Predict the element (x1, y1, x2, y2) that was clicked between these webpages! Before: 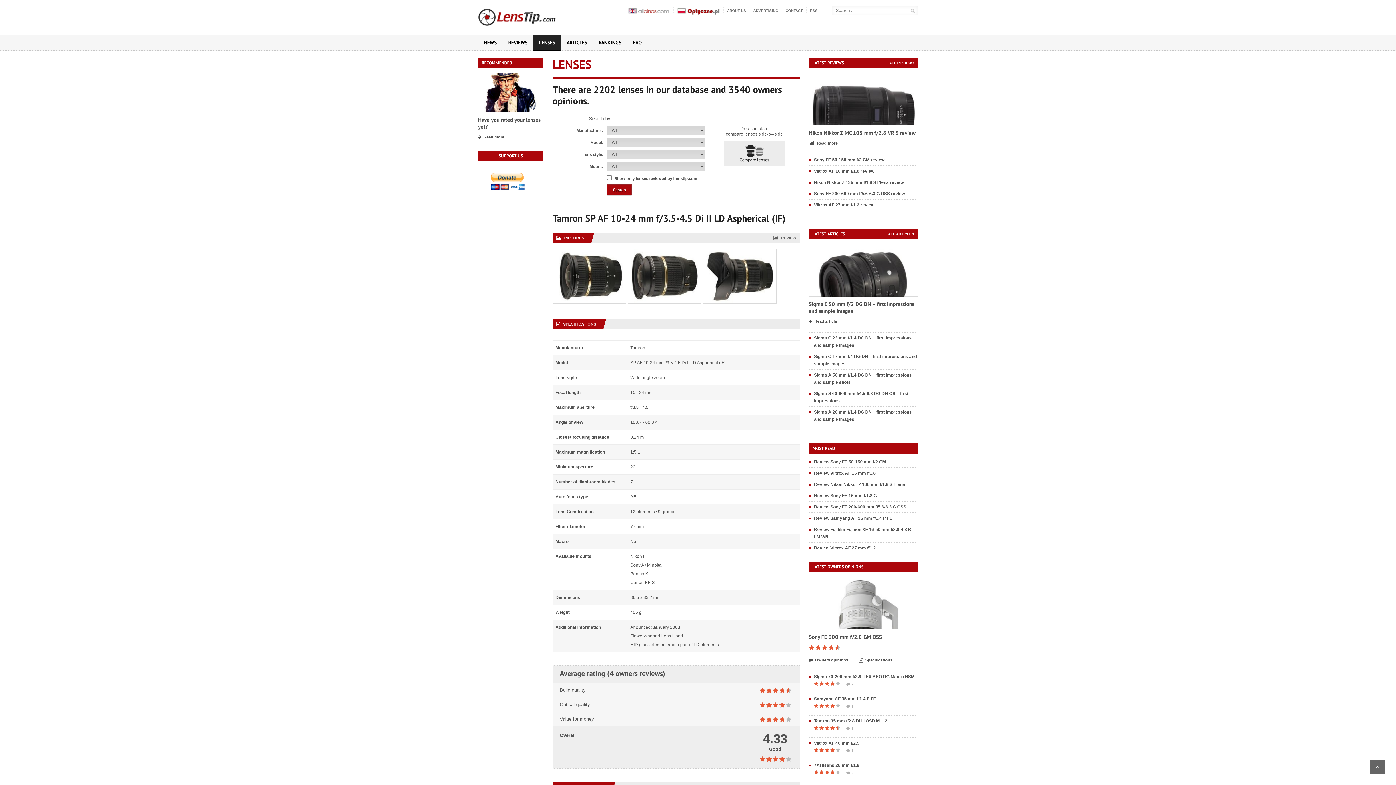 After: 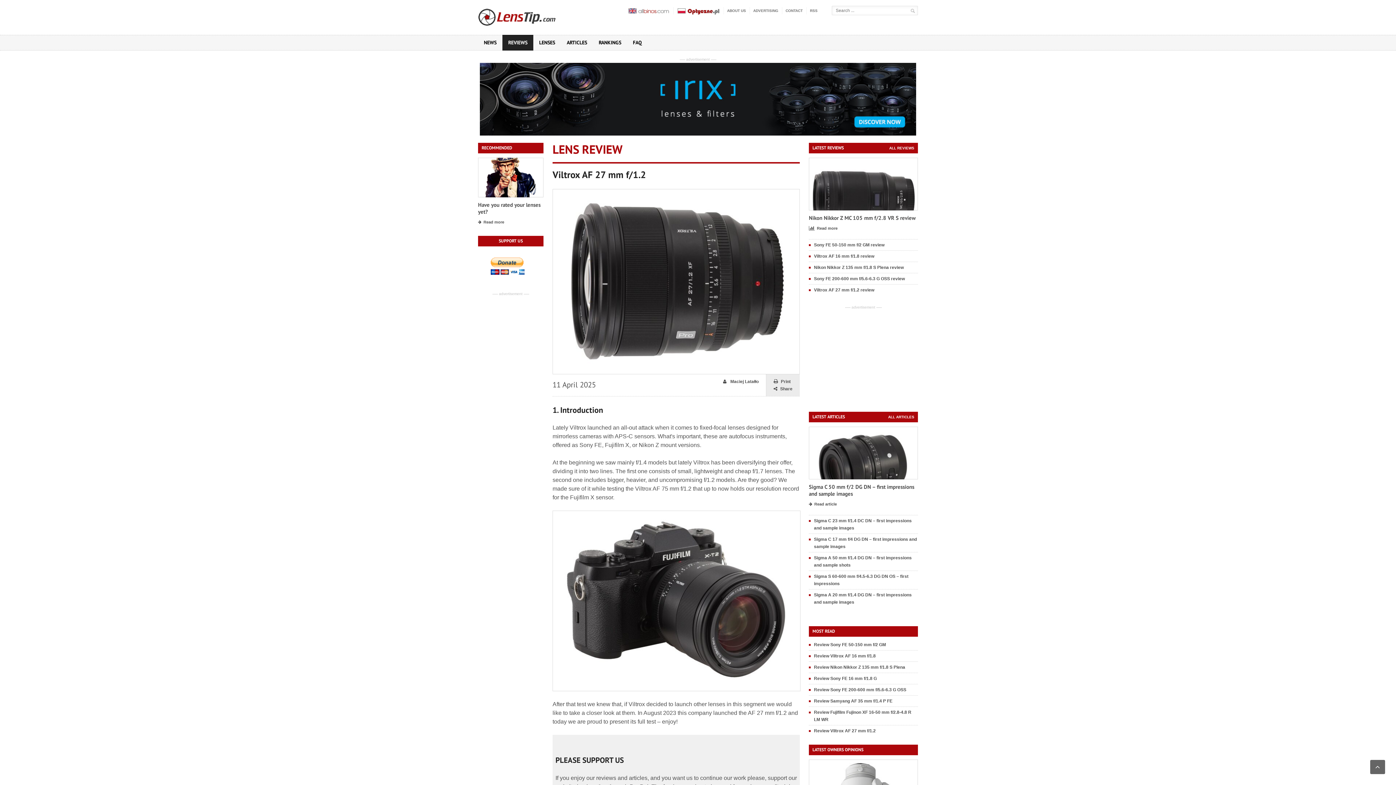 Action: label: Review Viltrox AF 27 mm f/1.2 bbox: (814, 545, 876, 550)